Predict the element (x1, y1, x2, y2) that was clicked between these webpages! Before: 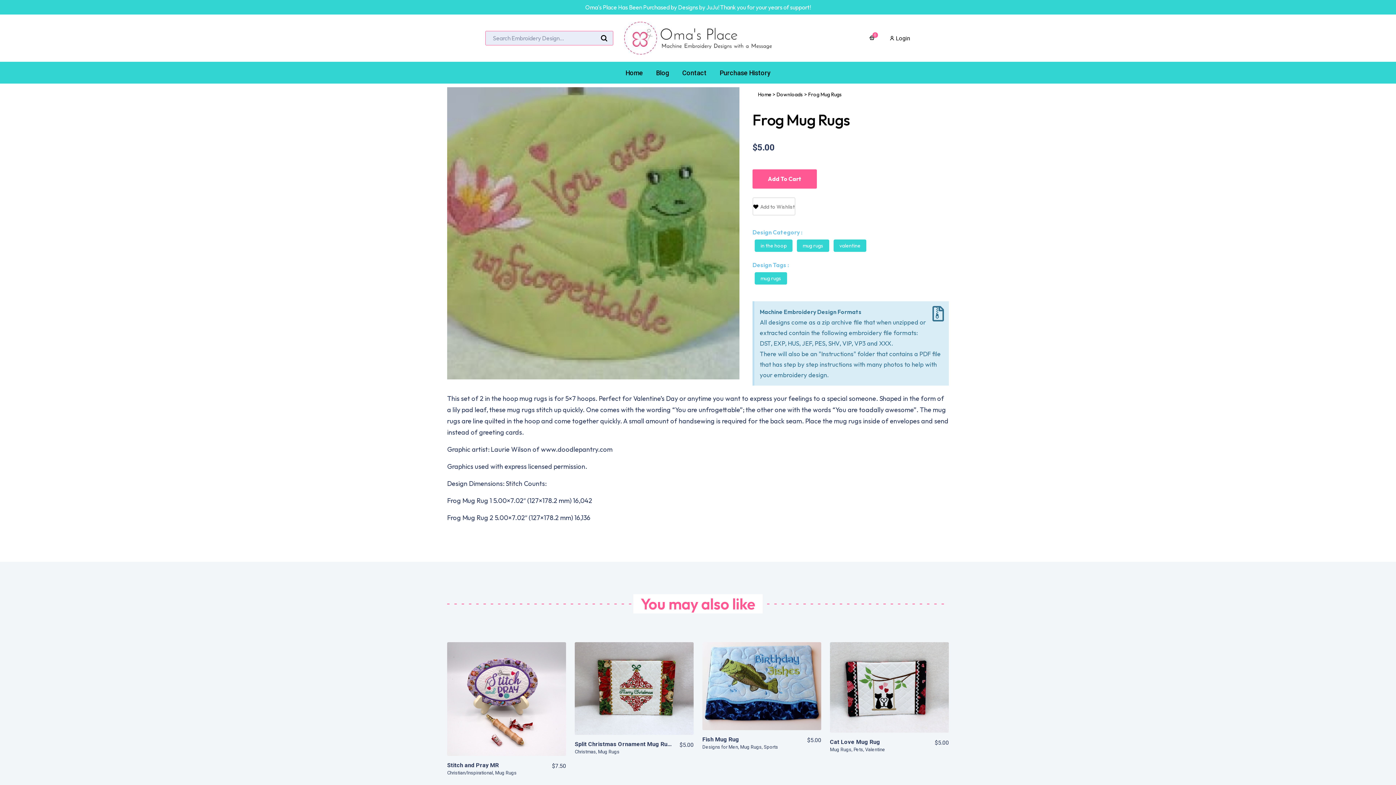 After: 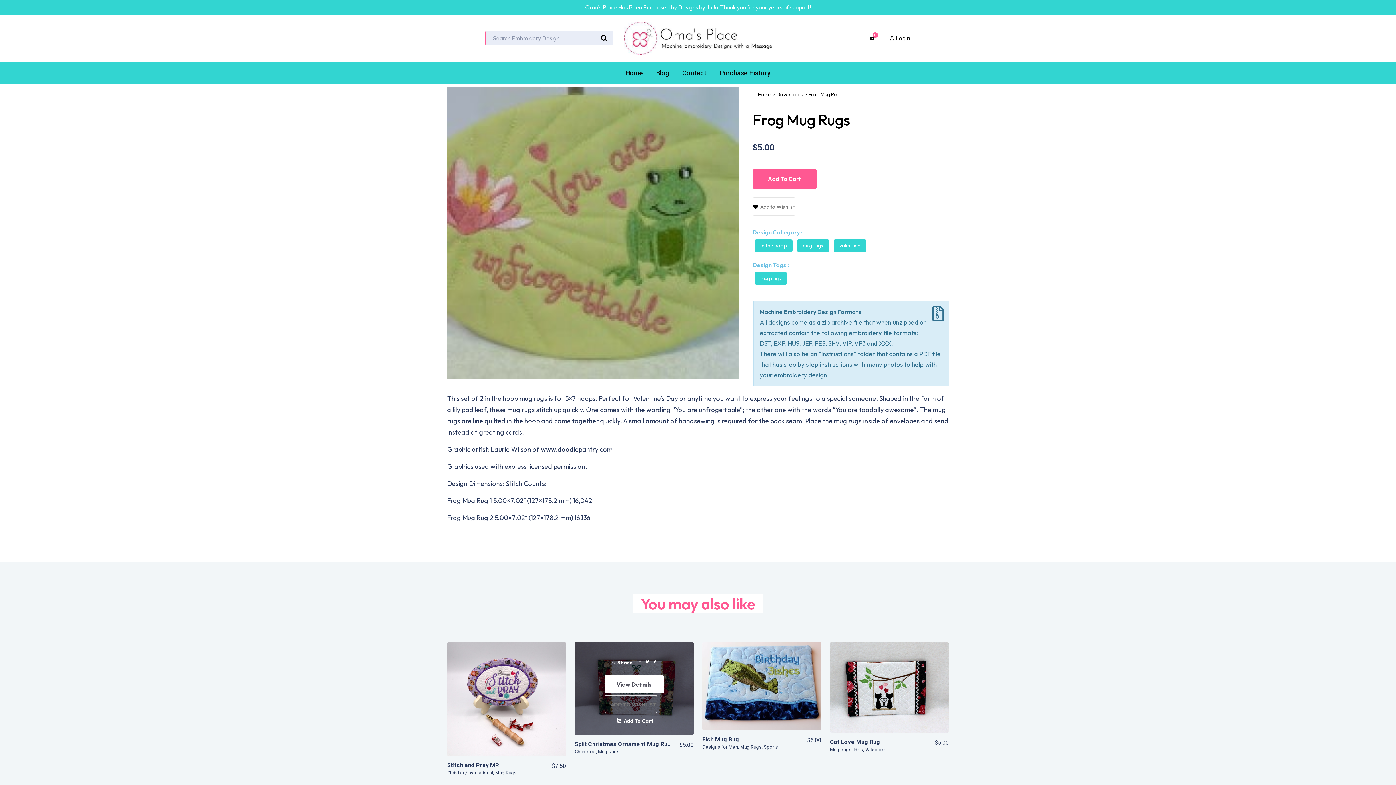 Action: bbox: (636, 657, 644, 668)